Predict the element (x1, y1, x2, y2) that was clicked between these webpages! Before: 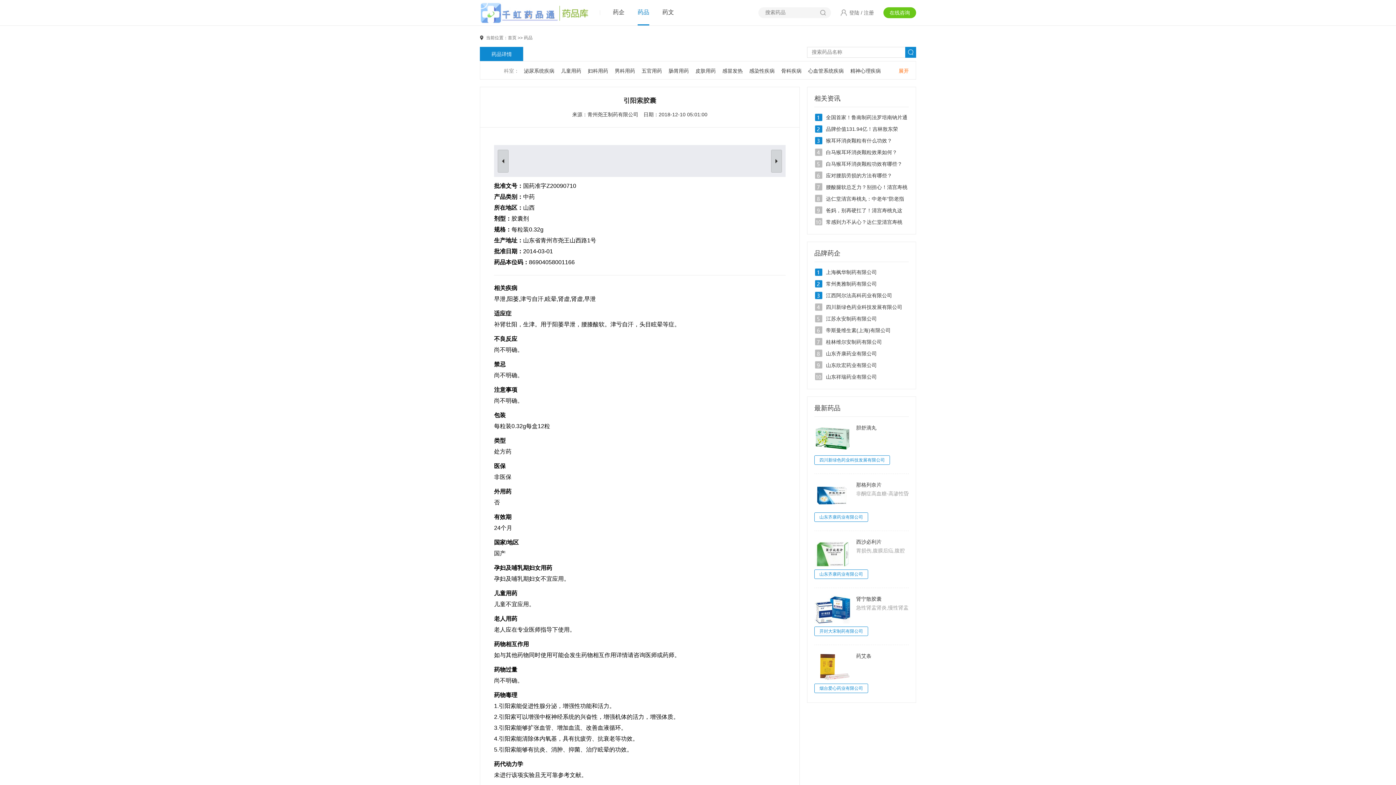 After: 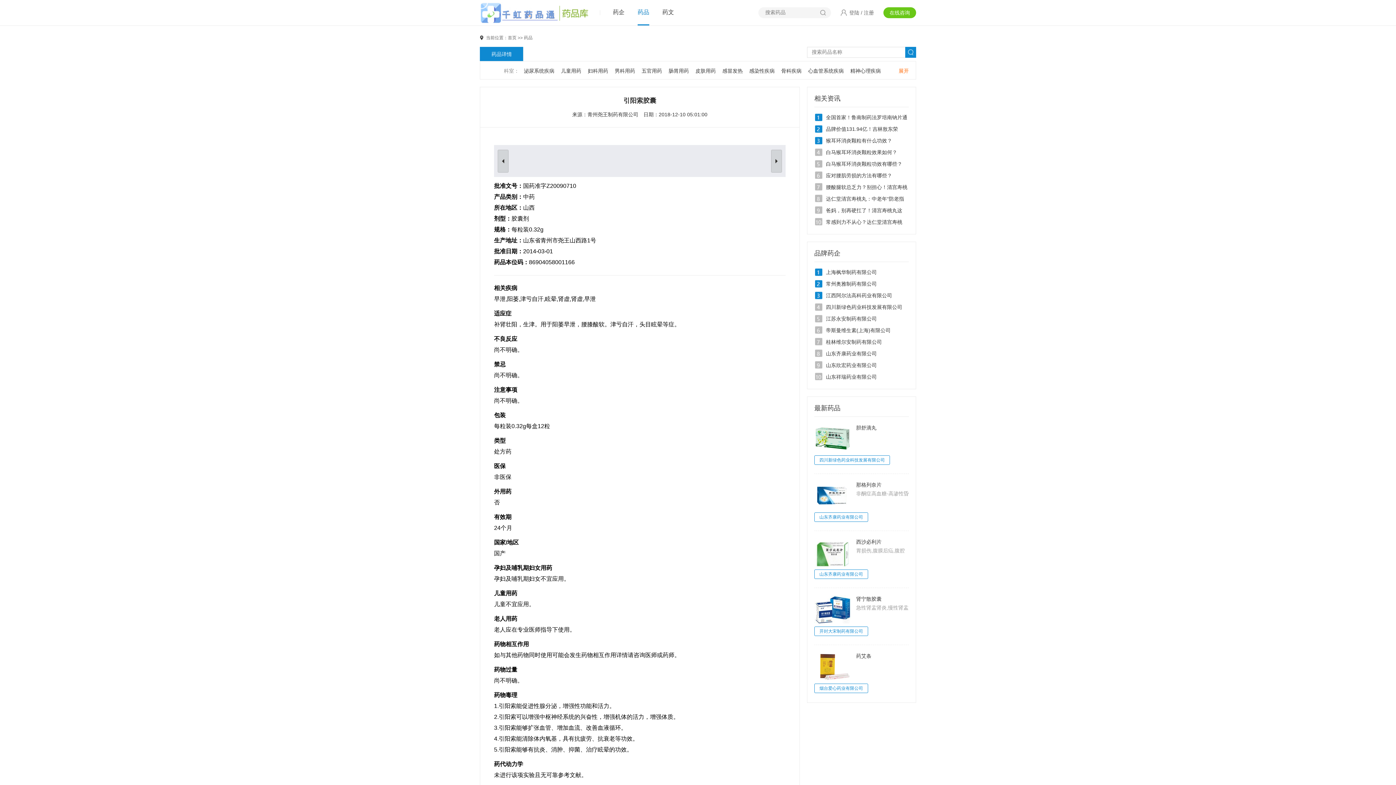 Action: bbox: (480, 10, 589, 15)